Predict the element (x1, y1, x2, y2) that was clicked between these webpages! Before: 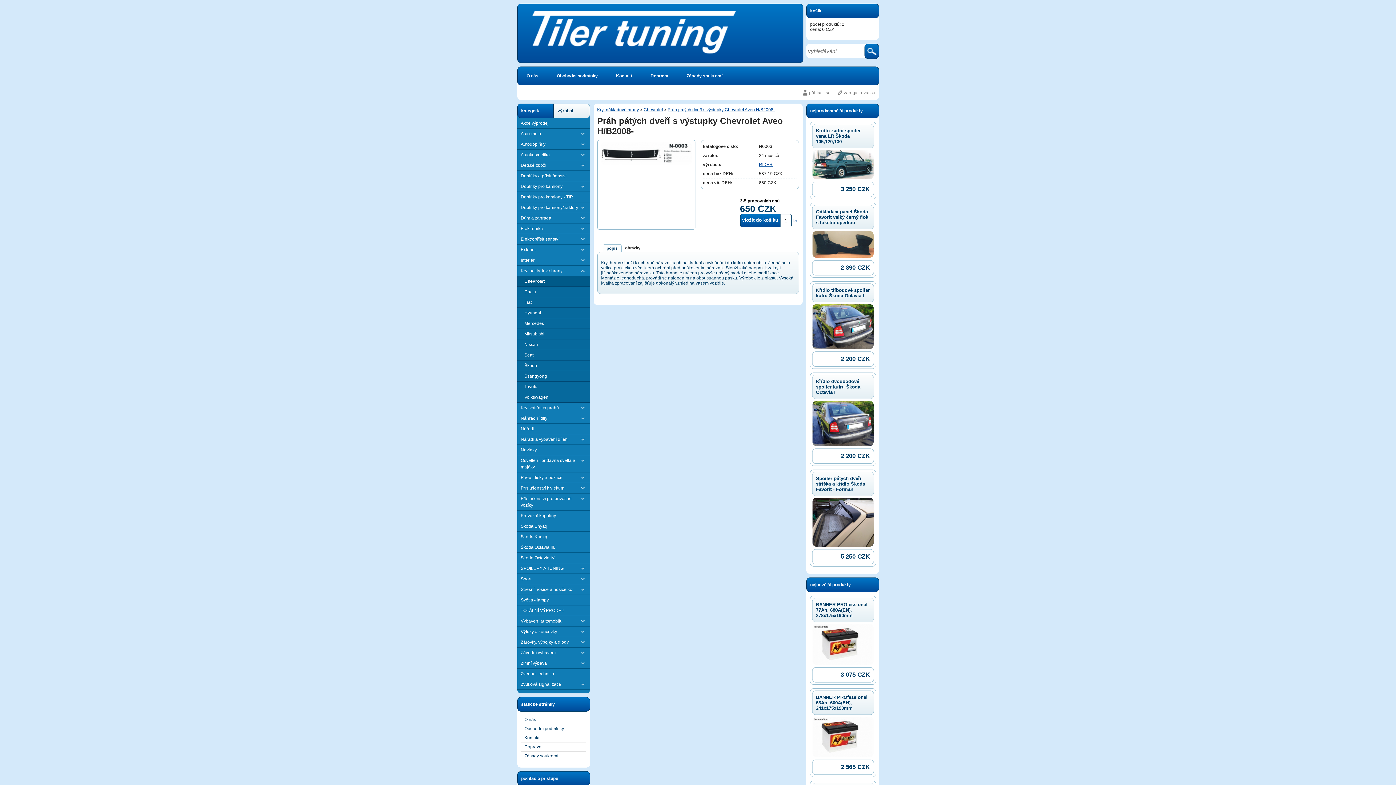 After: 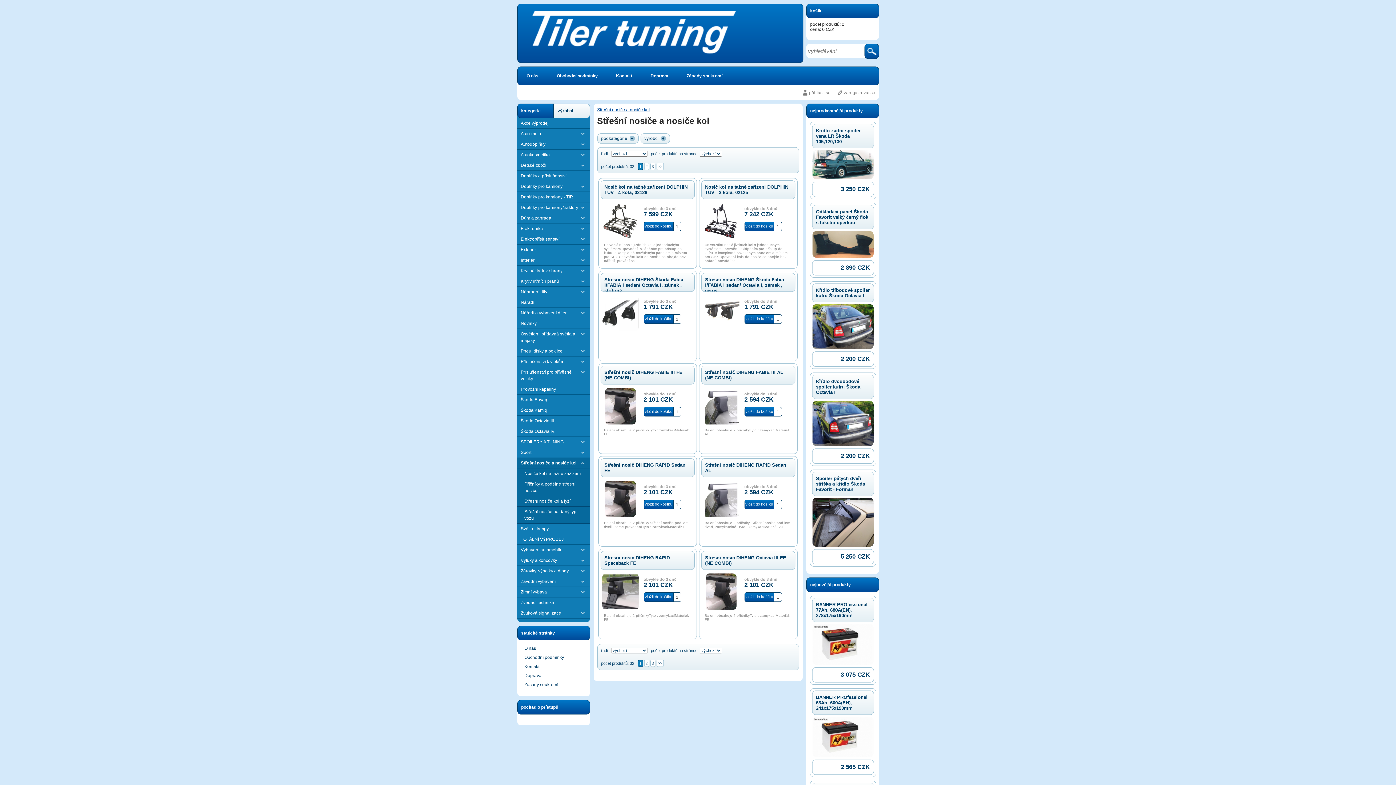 Action: bbox: (517, 584, 590, 595) label: Střešní nosiče a nosiče kol